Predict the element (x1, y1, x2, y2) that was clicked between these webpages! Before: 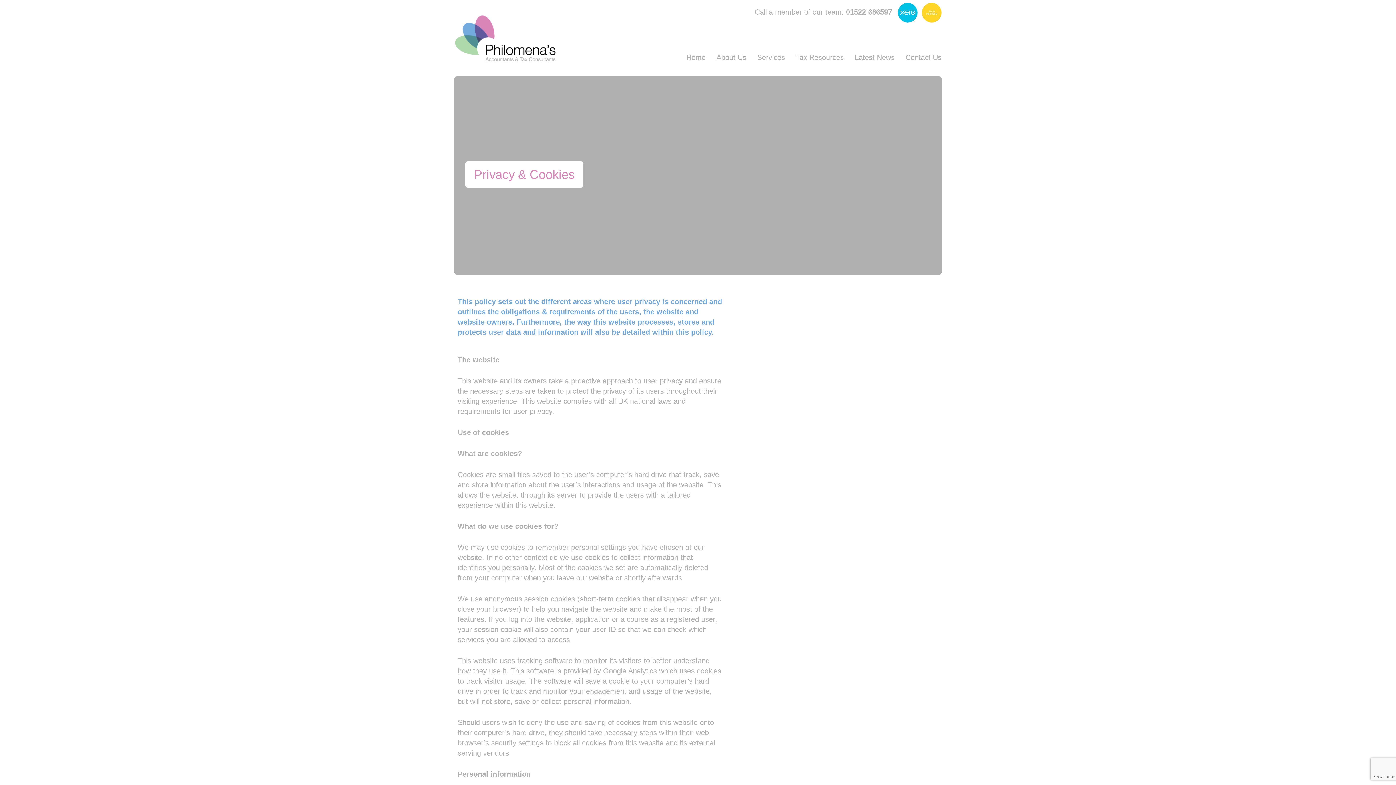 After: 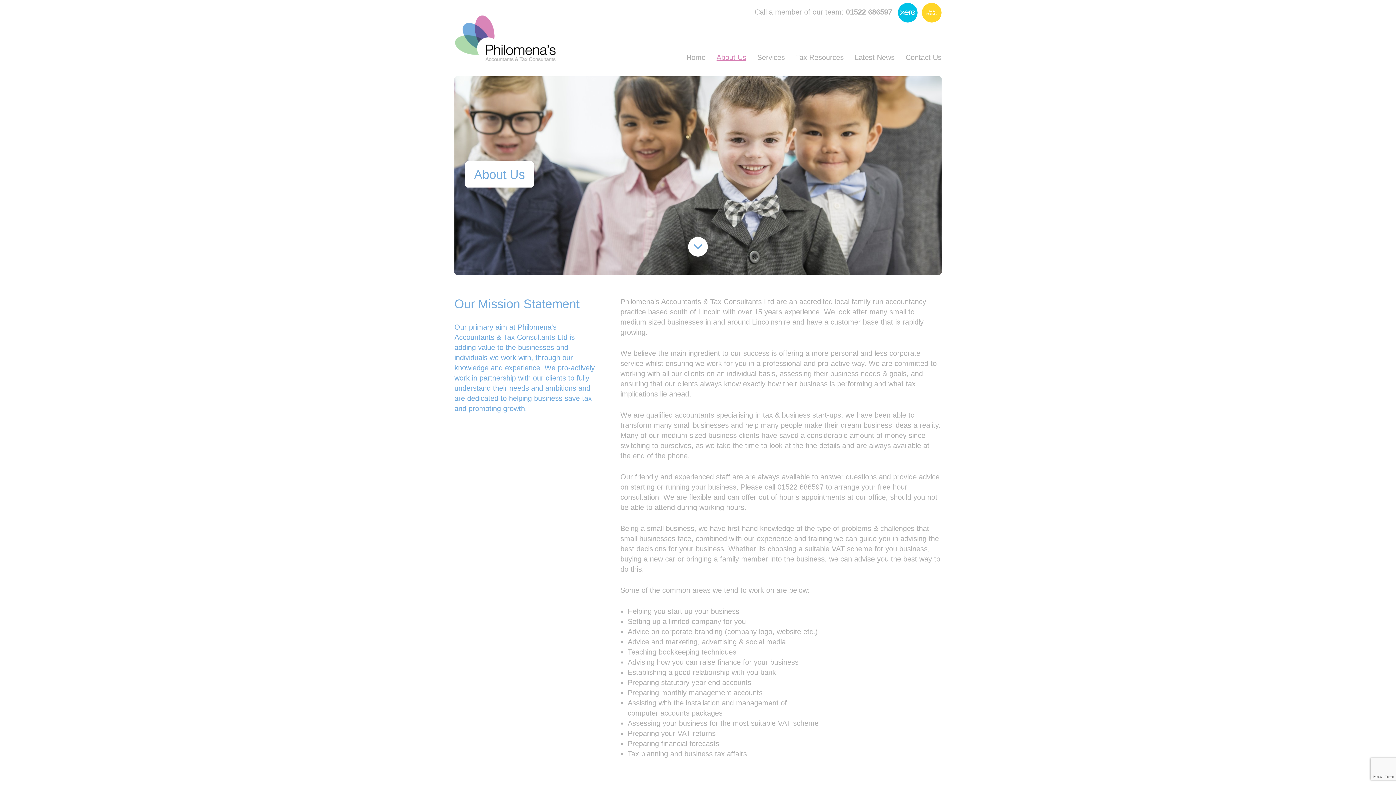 Action: label: About Us bbox: (716, 52, 746, 62)